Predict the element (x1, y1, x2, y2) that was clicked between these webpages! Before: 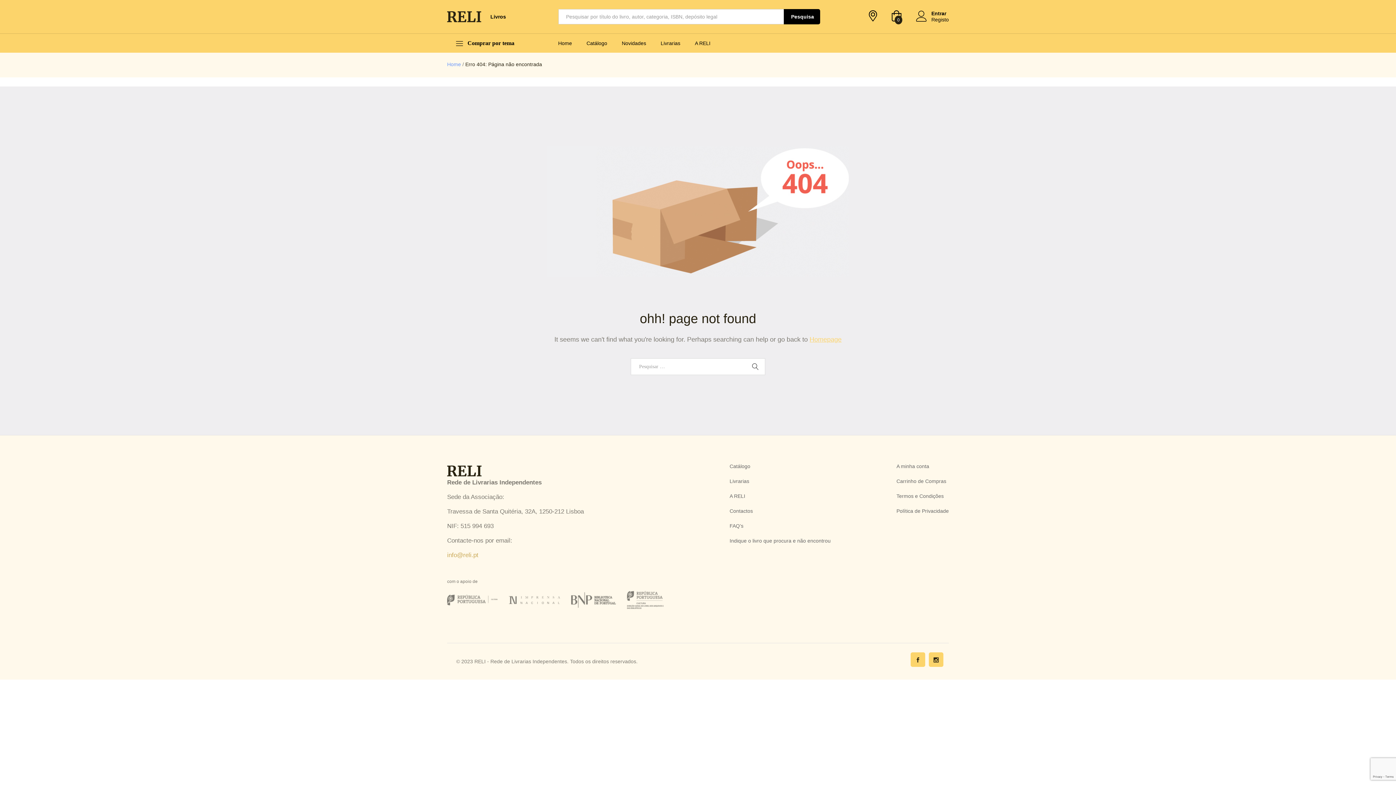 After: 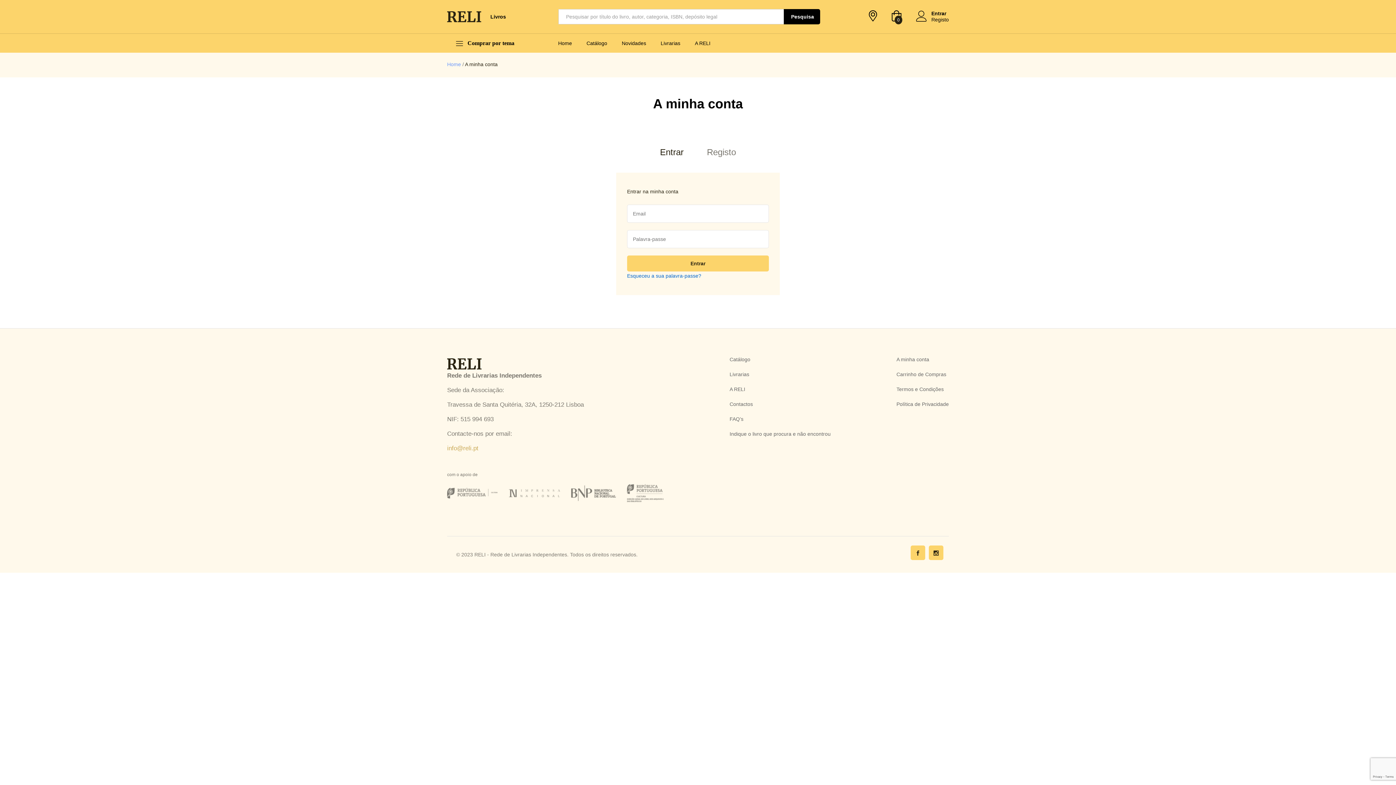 Action: bbox: (896, 463, 929, 469) label: A minha conta